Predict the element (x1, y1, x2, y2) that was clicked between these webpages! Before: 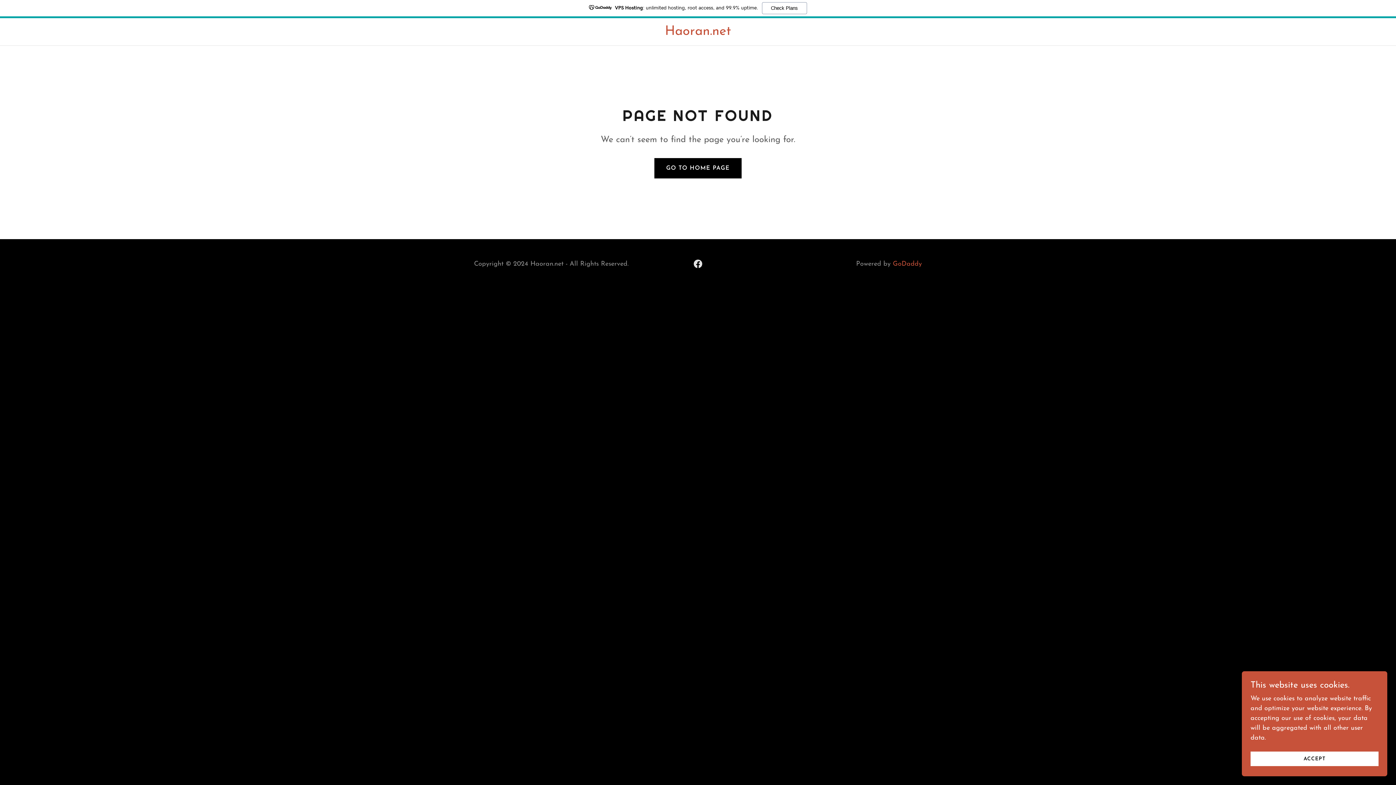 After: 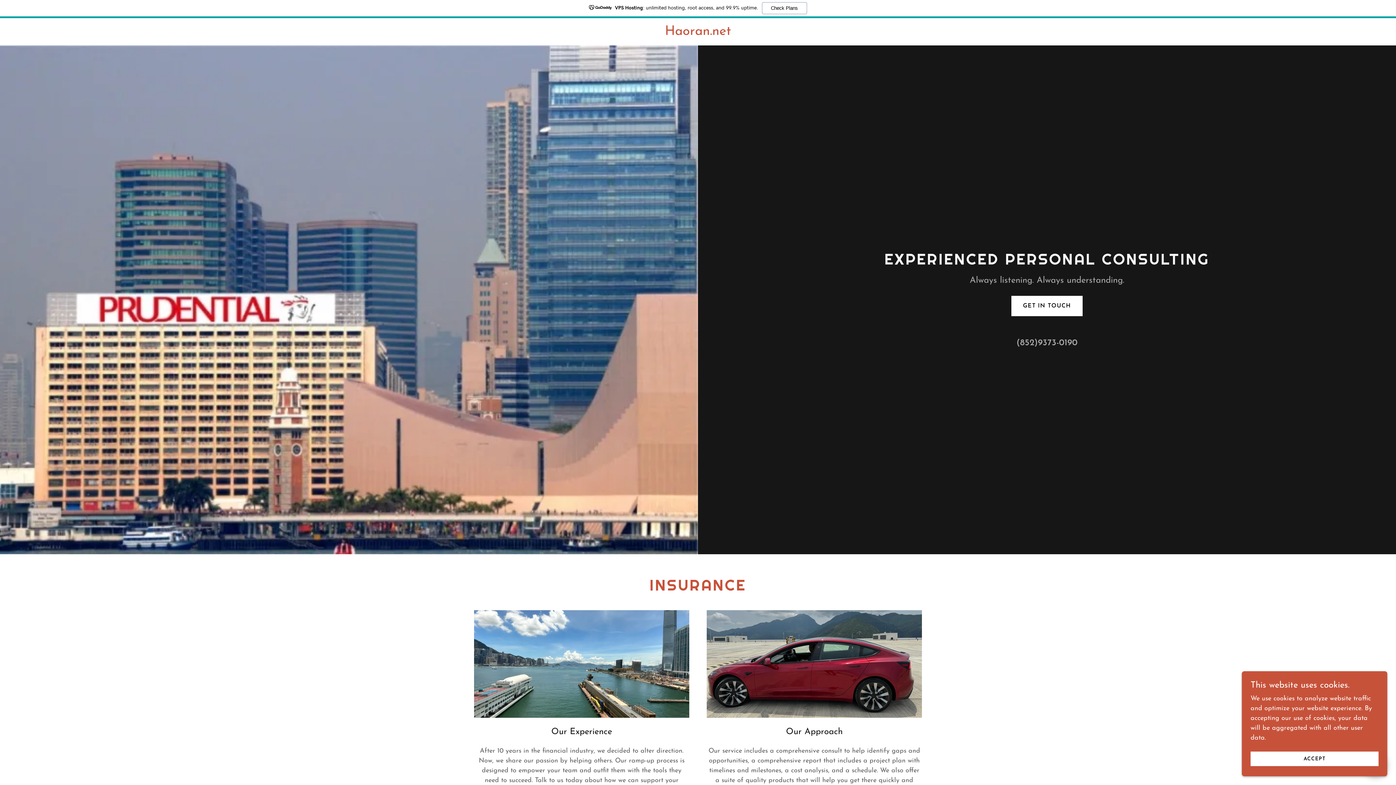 Action: bbox: (470, 29, 926, 36) label: Haoran.net